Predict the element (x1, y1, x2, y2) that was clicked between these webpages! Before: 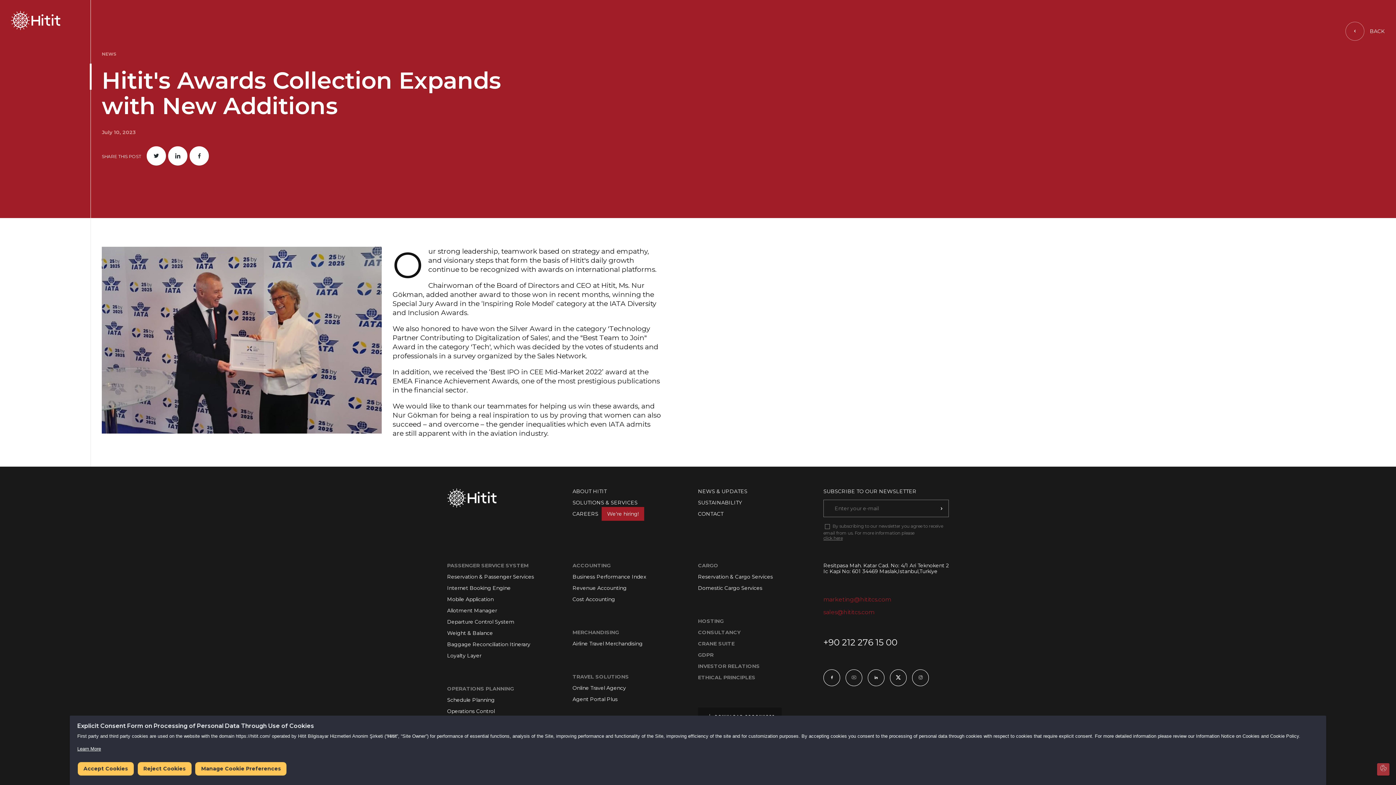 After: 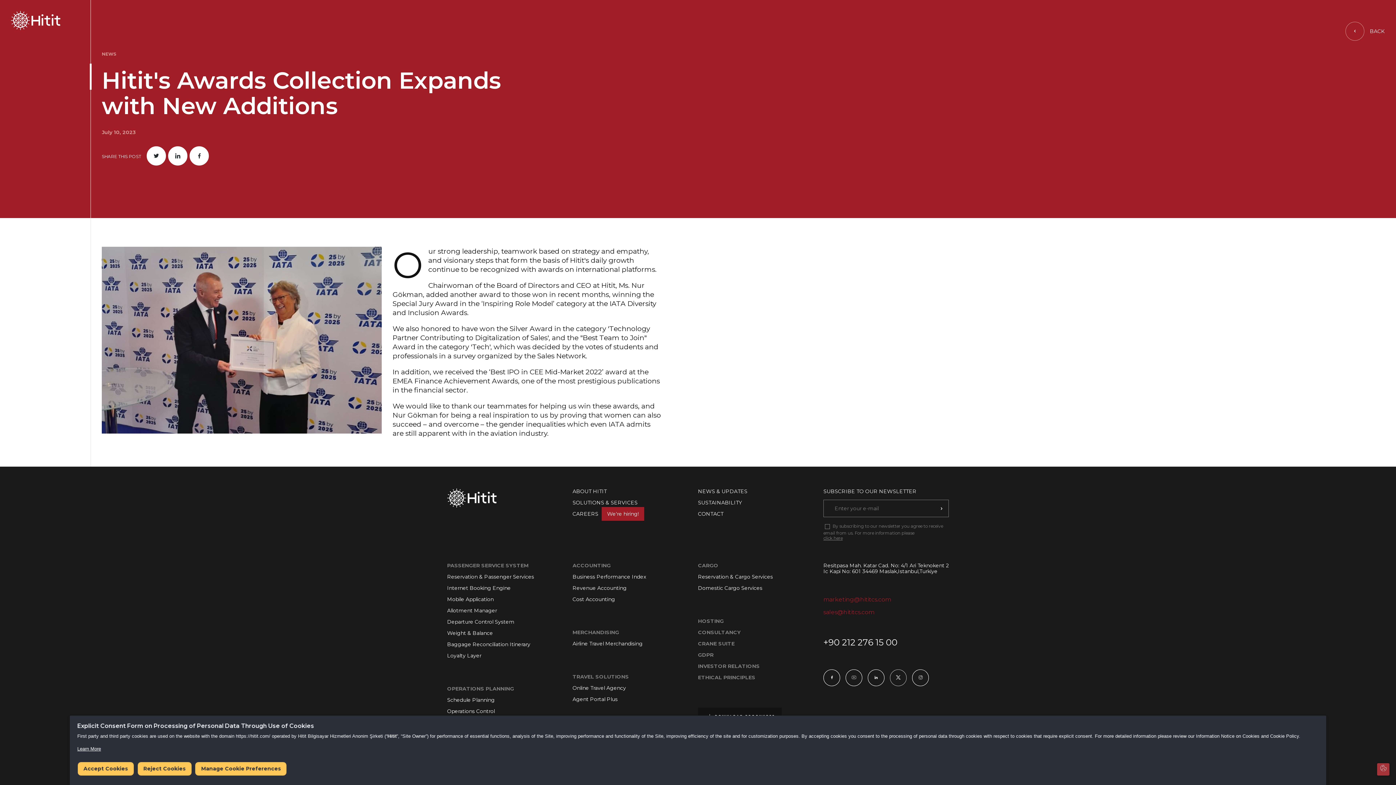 Action: bbox: (890, 675, 906, 681)